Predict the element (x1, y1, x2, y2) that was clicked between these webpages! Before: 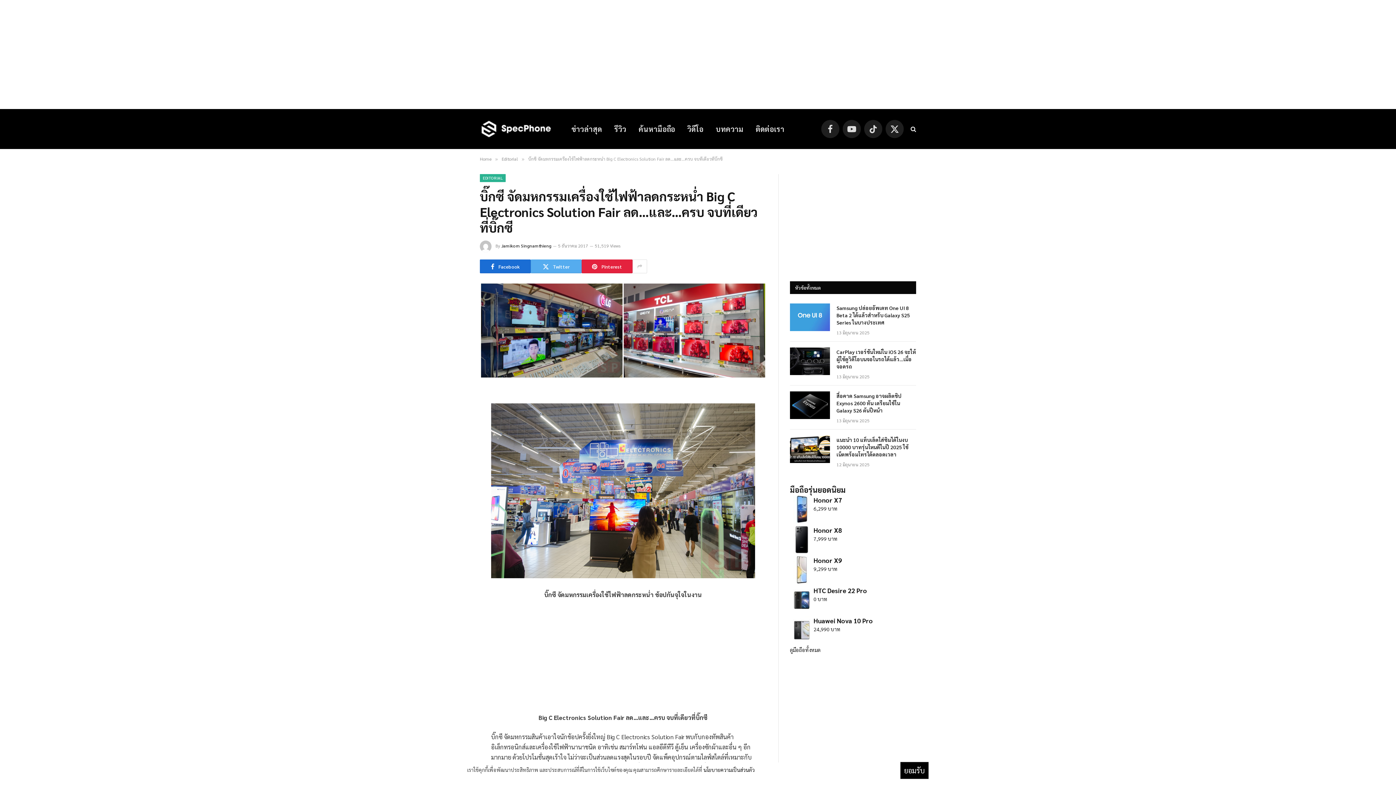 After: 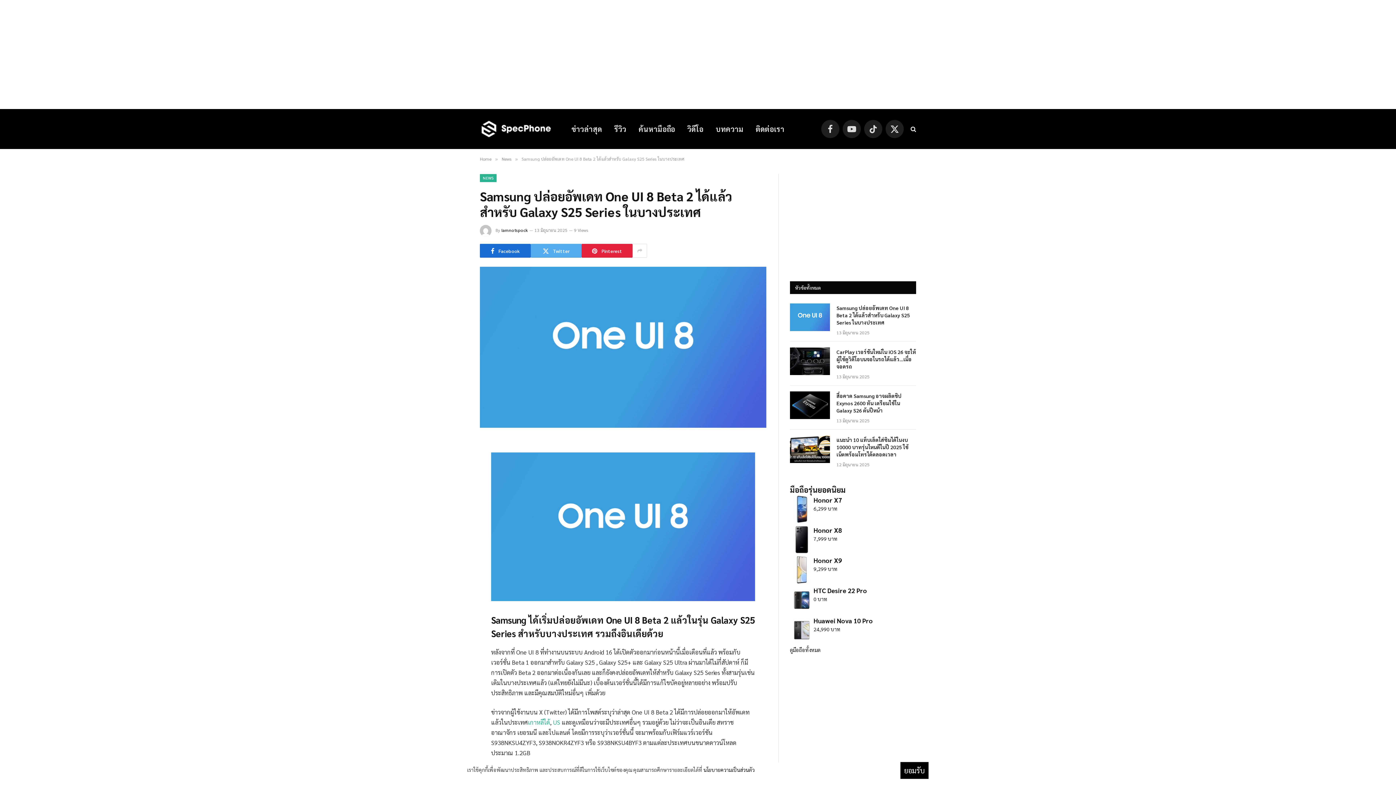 Action: bbox: (790, 303, 830, 331)